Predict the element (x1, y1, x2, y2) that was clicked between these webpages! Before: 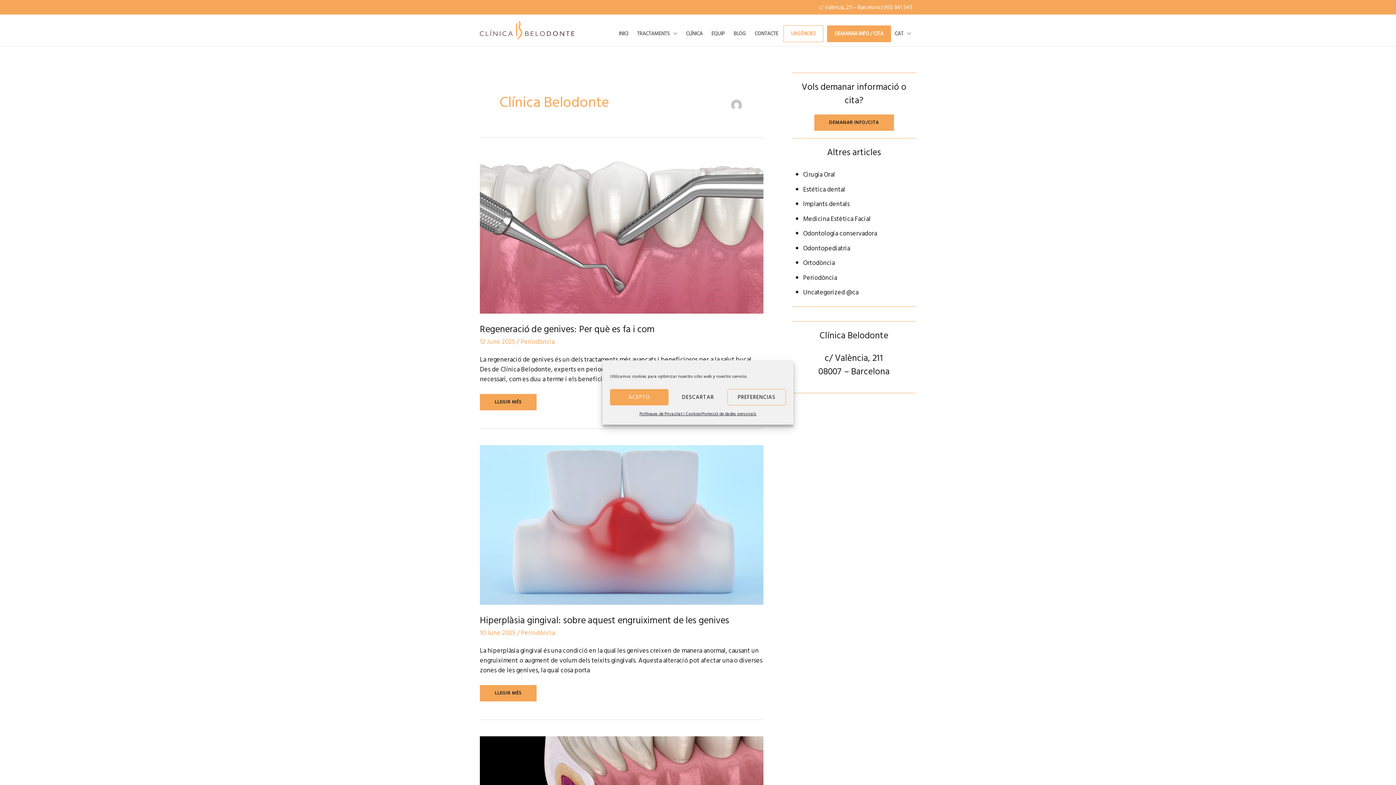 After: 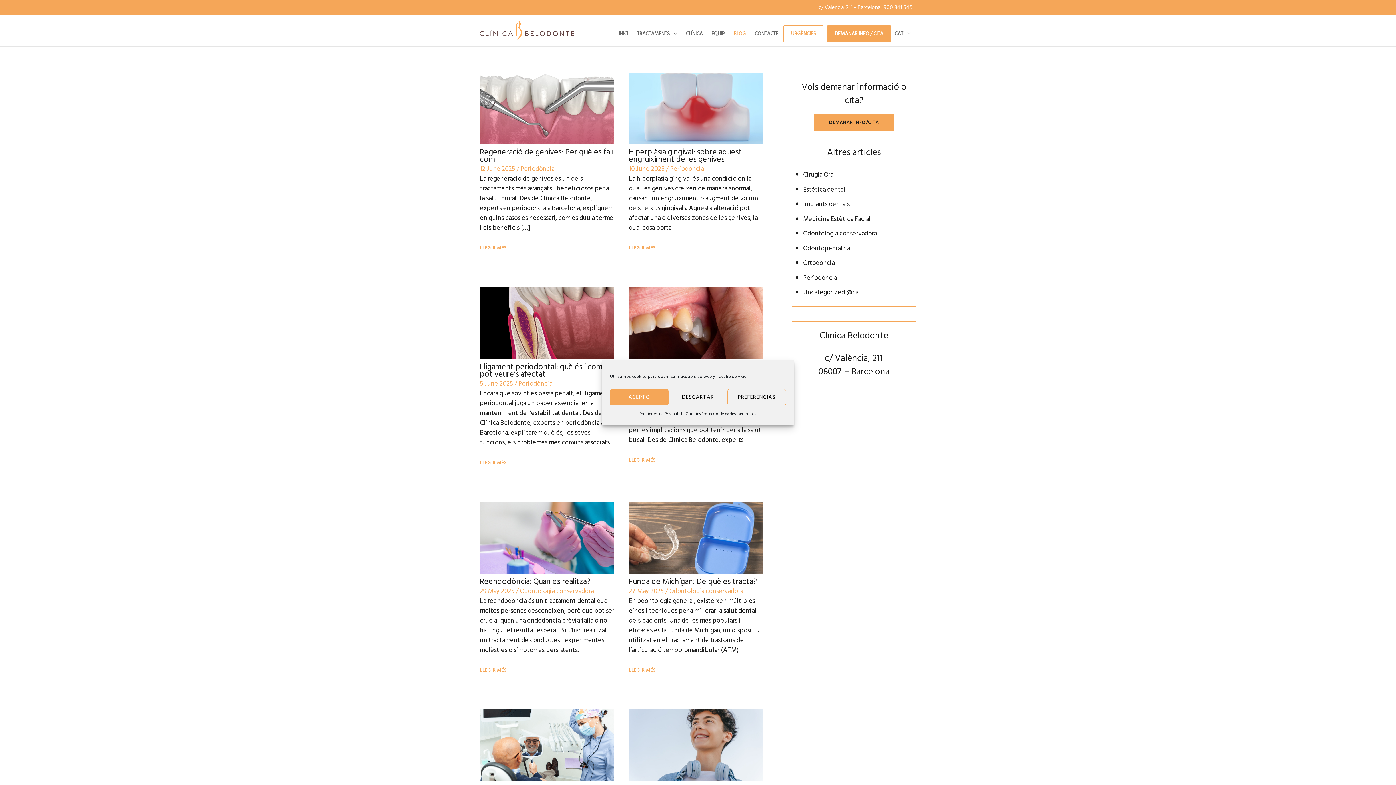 Action: bbox: (730, 25, 751, 42) label: BLOG